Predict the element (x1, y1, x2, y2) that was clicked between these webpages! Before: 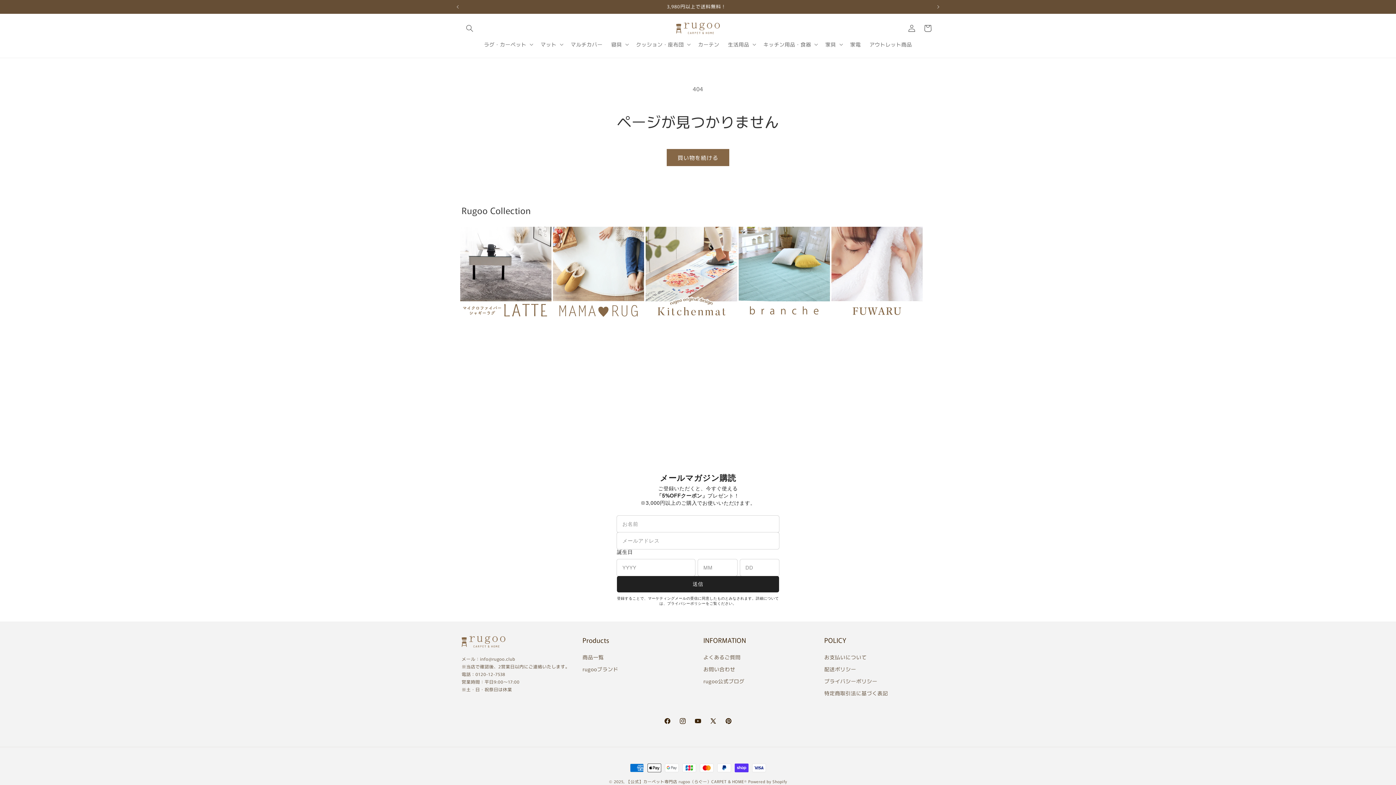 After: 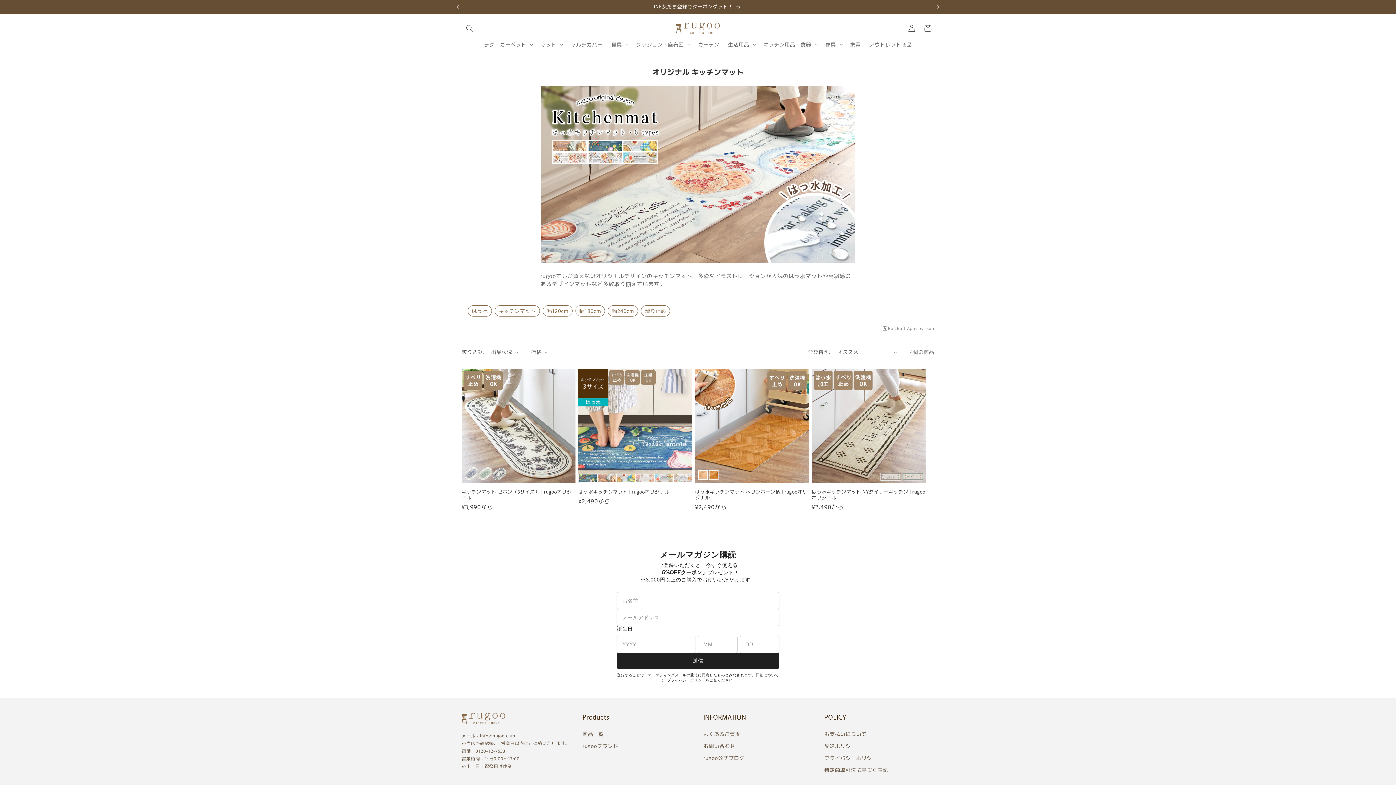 Action: bbox: (645, 318, 737, 326) label: オリジナル キッチンマット